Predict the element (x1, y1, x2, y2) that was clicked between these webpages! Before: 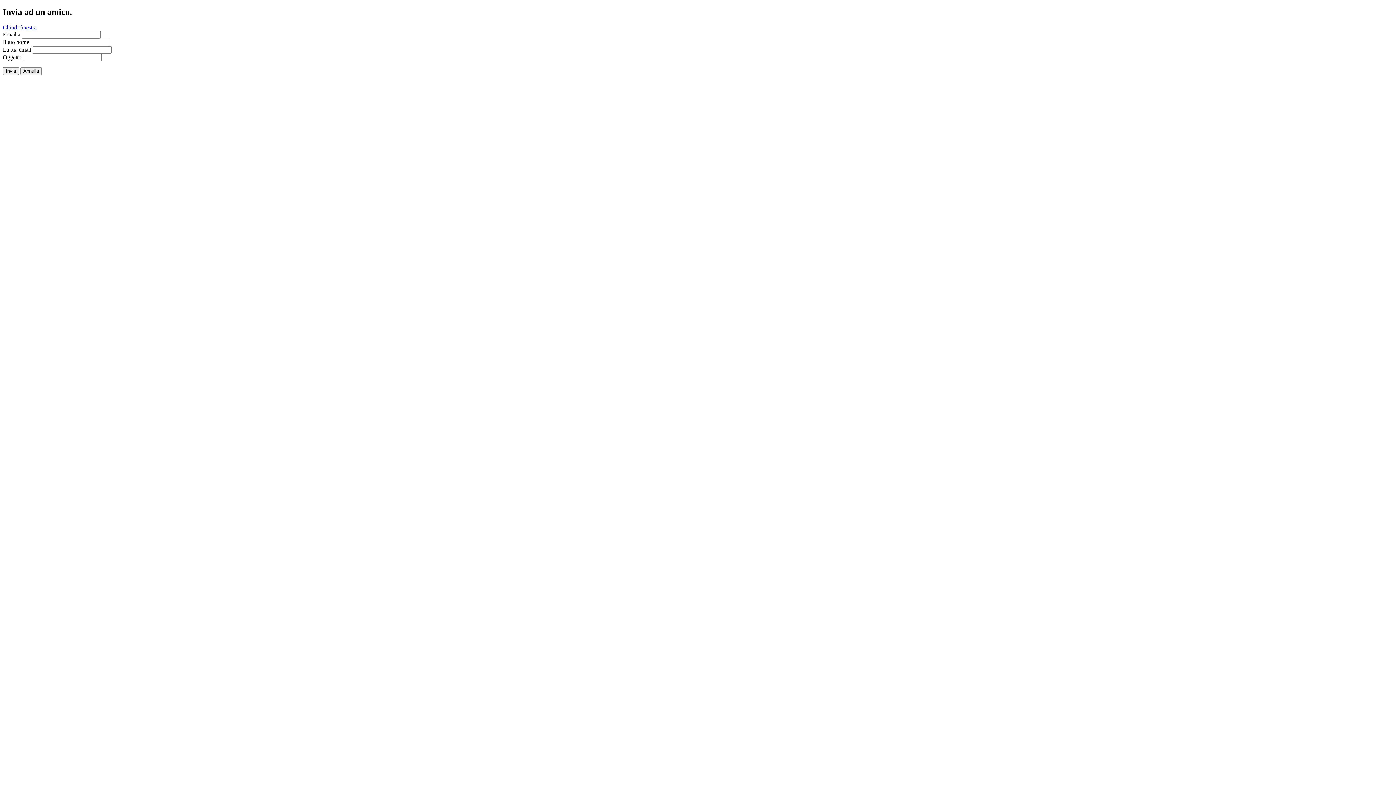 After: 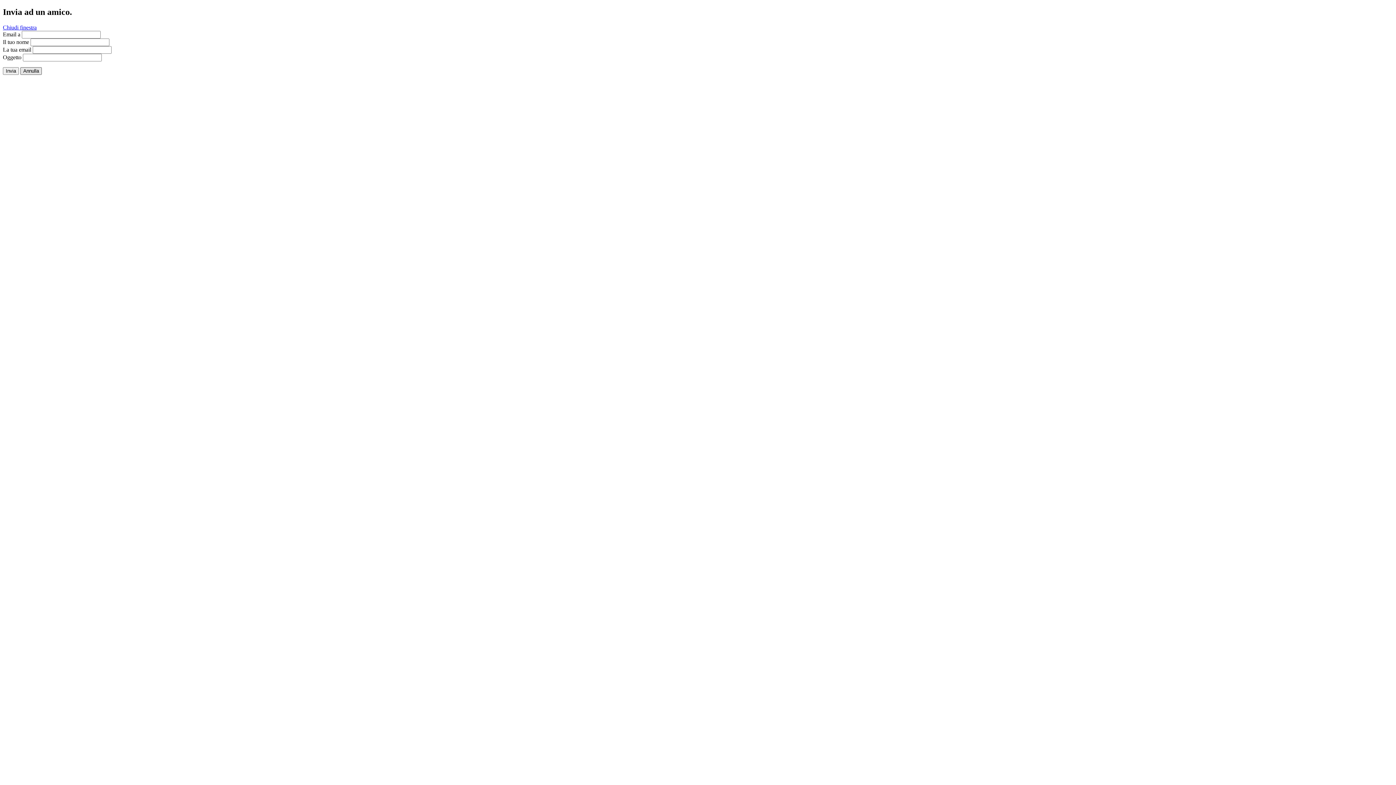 Action: label: Annulla bbox: (20, 67, 41, 74)